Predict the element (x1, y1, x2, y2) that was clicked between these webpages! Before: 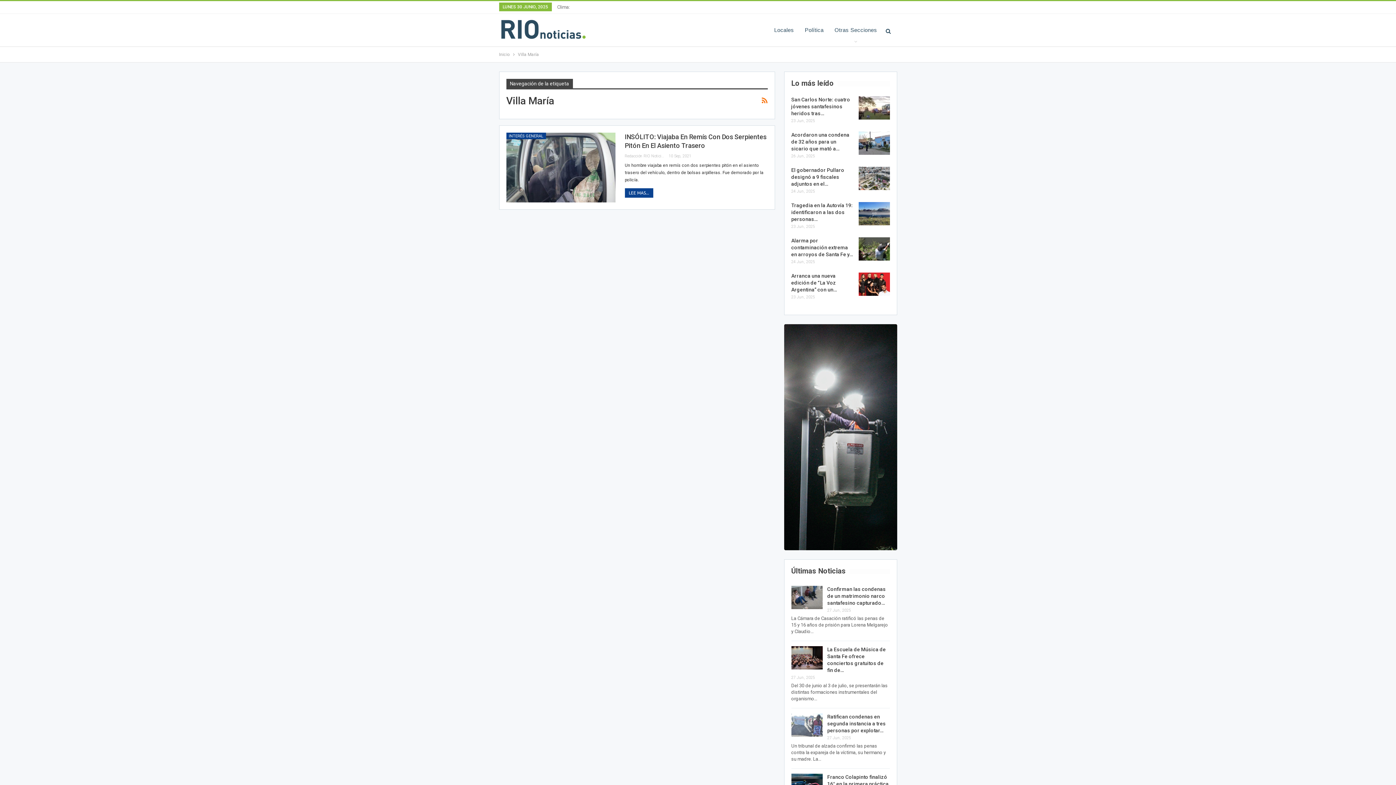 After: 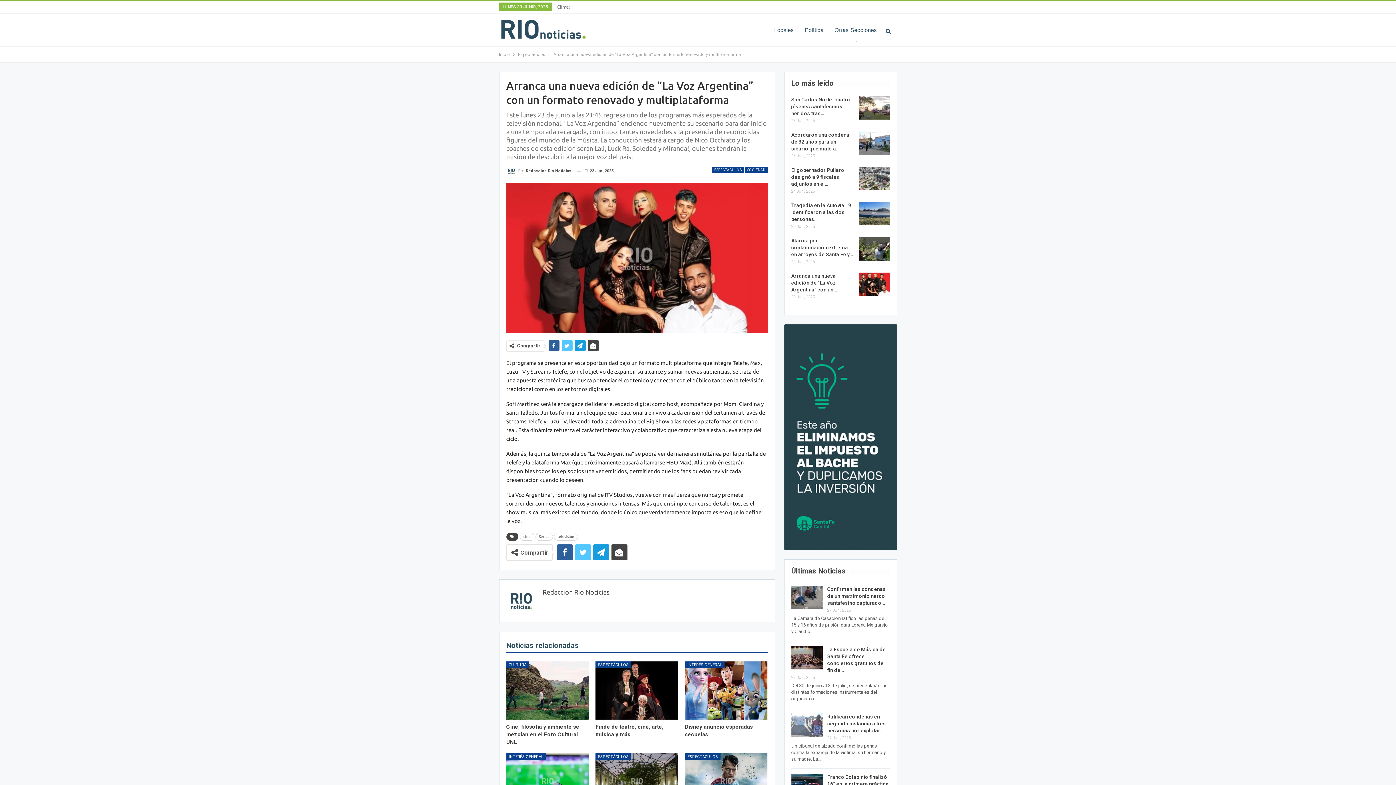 Action: bbox: (791, 273, 837, 292) label: Arranca una nueva edición de “La Voz Argentina” con un…